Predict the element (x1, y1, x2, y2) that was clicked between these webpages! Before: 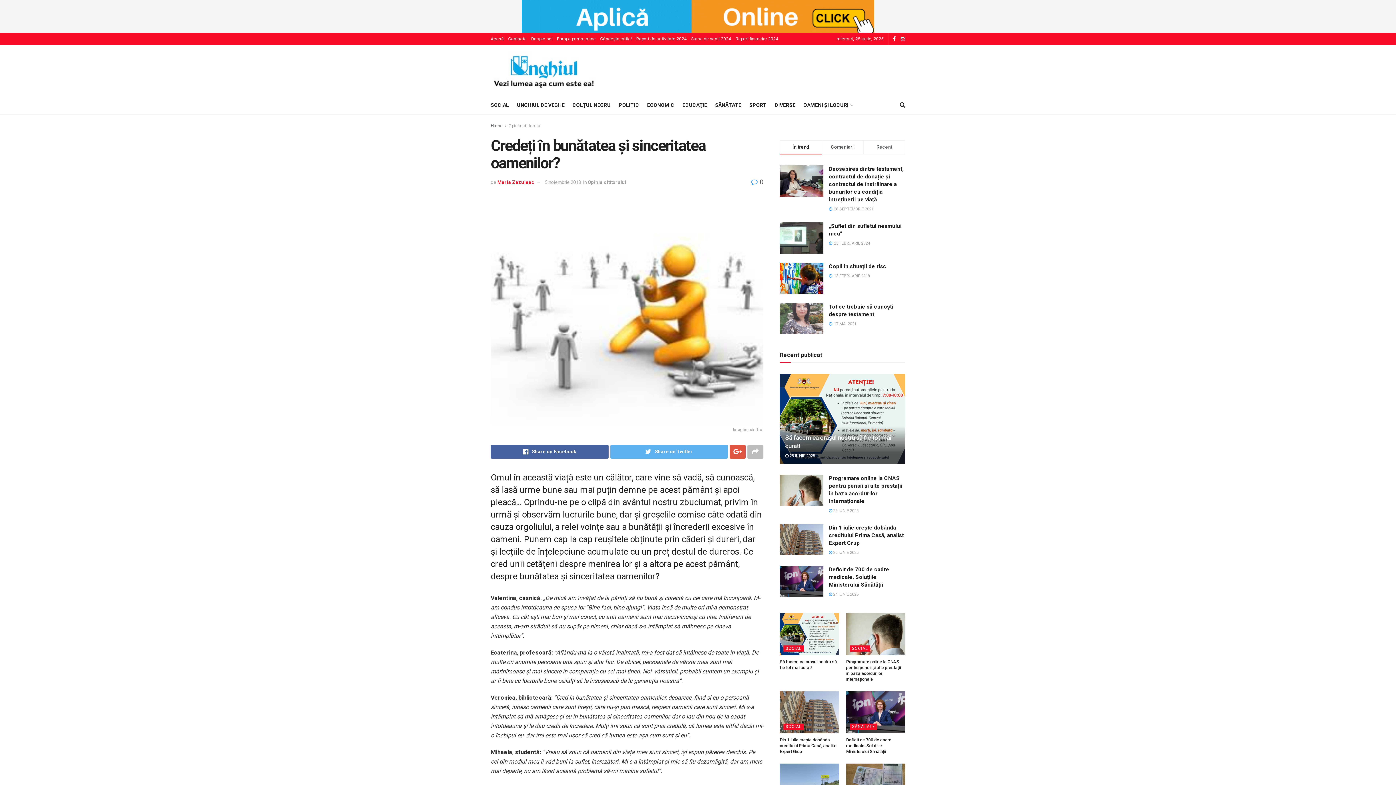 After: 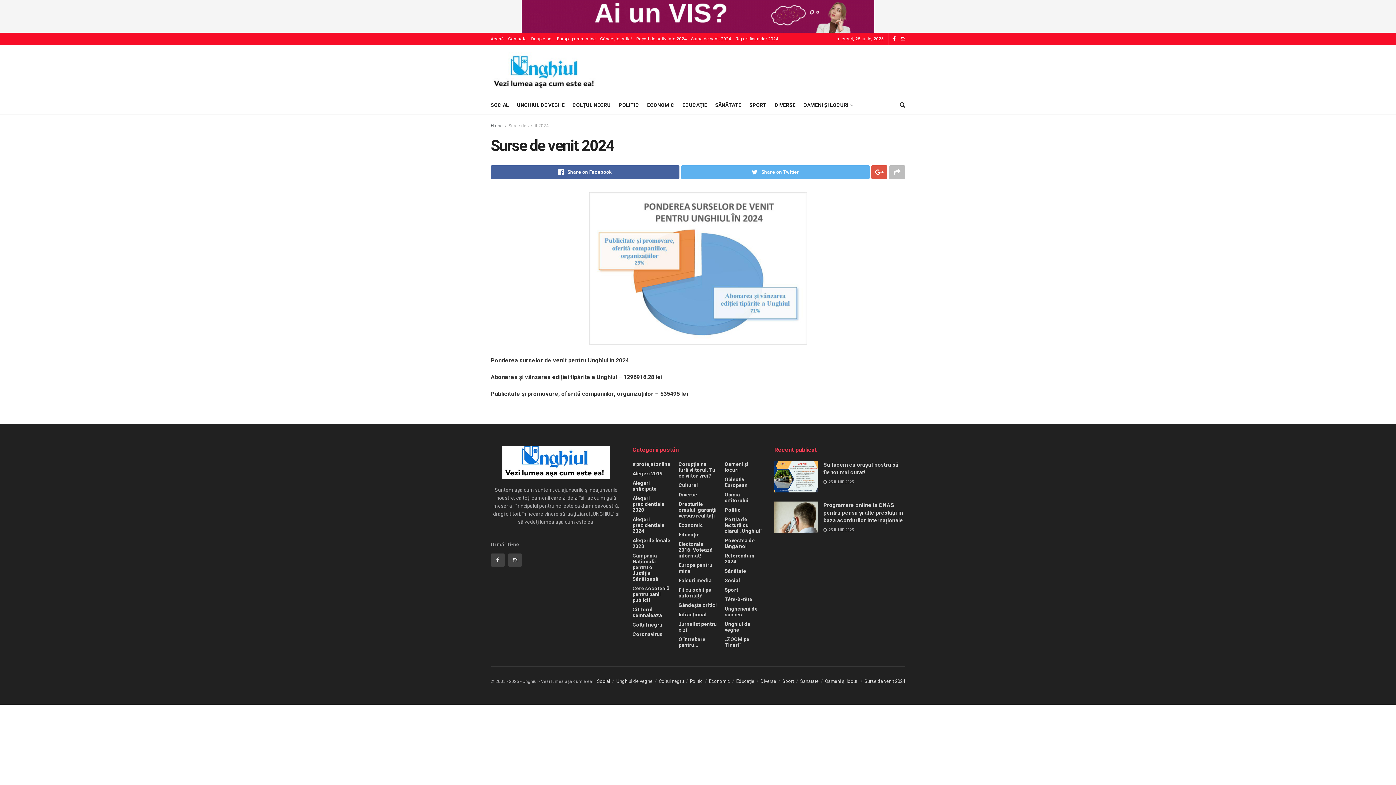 Action: label: Surse de venit 2024 bbox: (691, 32, 731, 45)